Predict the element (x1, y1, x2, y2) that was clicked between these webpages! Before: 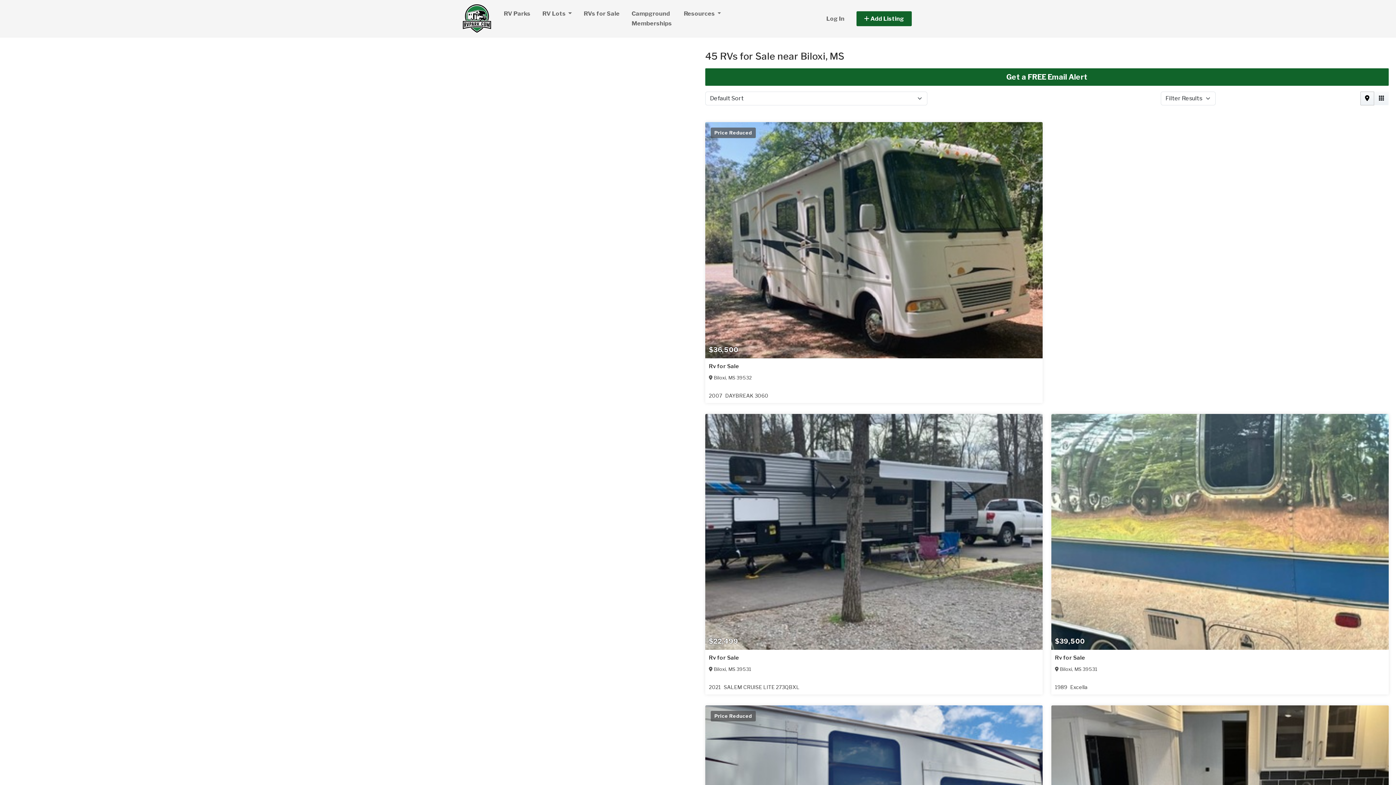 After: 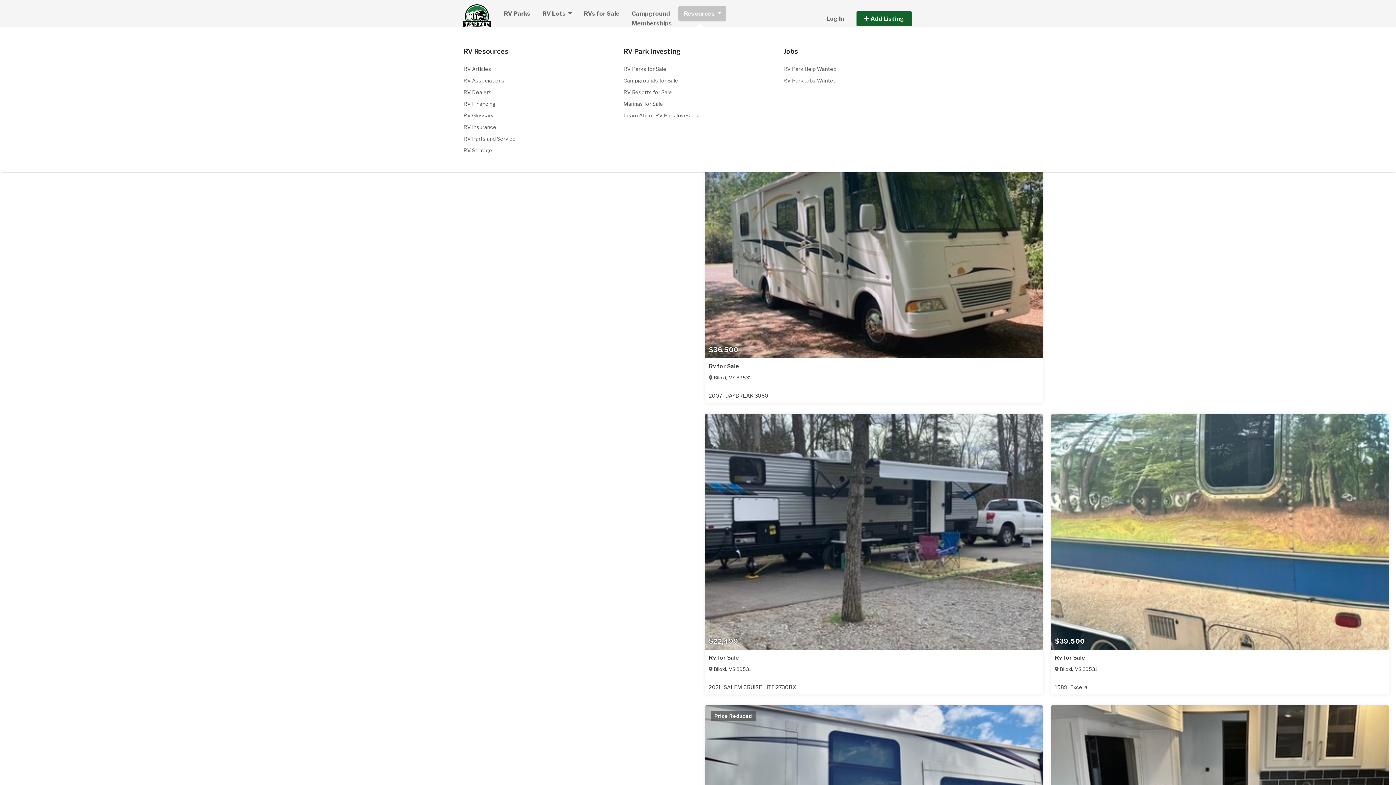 Action: label: Resources  bbox: (678, 5, 726, 21)